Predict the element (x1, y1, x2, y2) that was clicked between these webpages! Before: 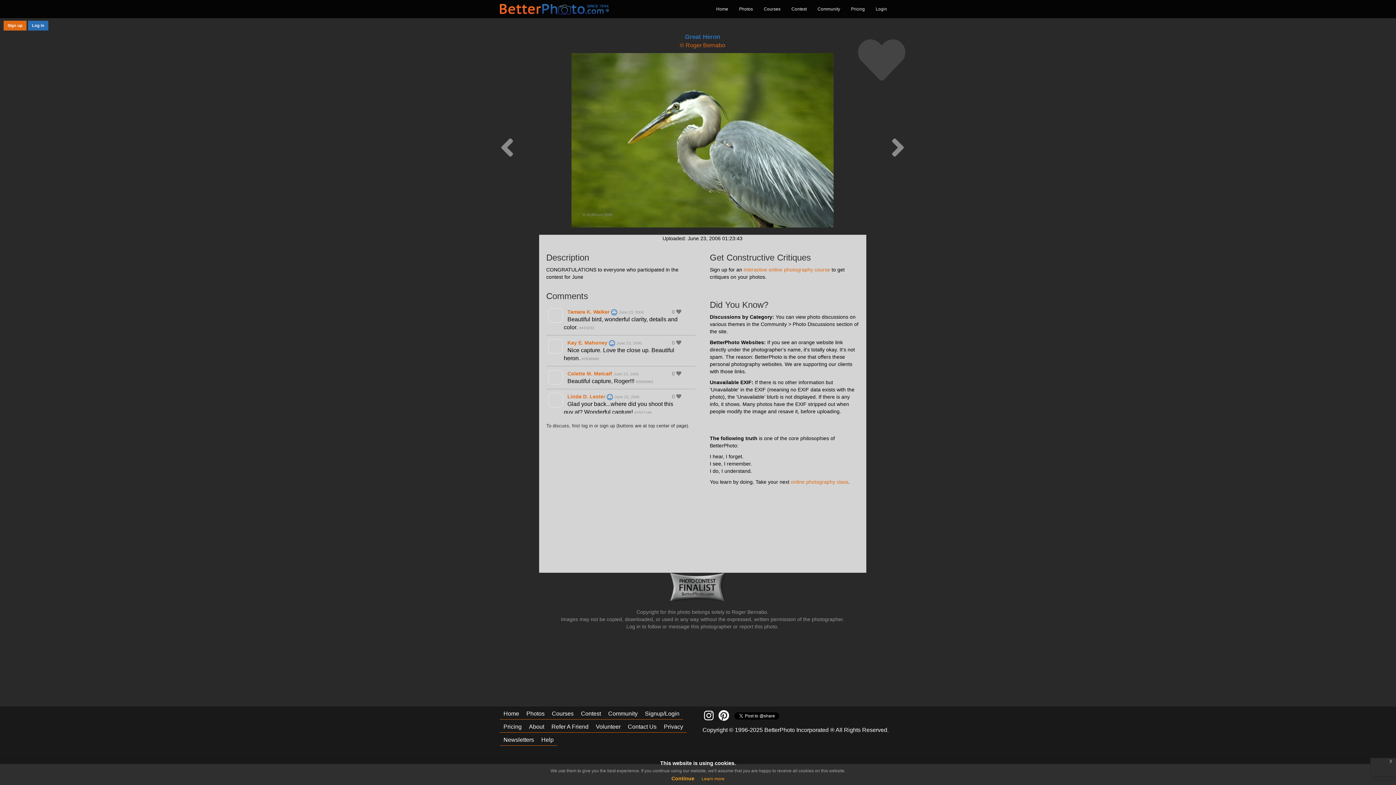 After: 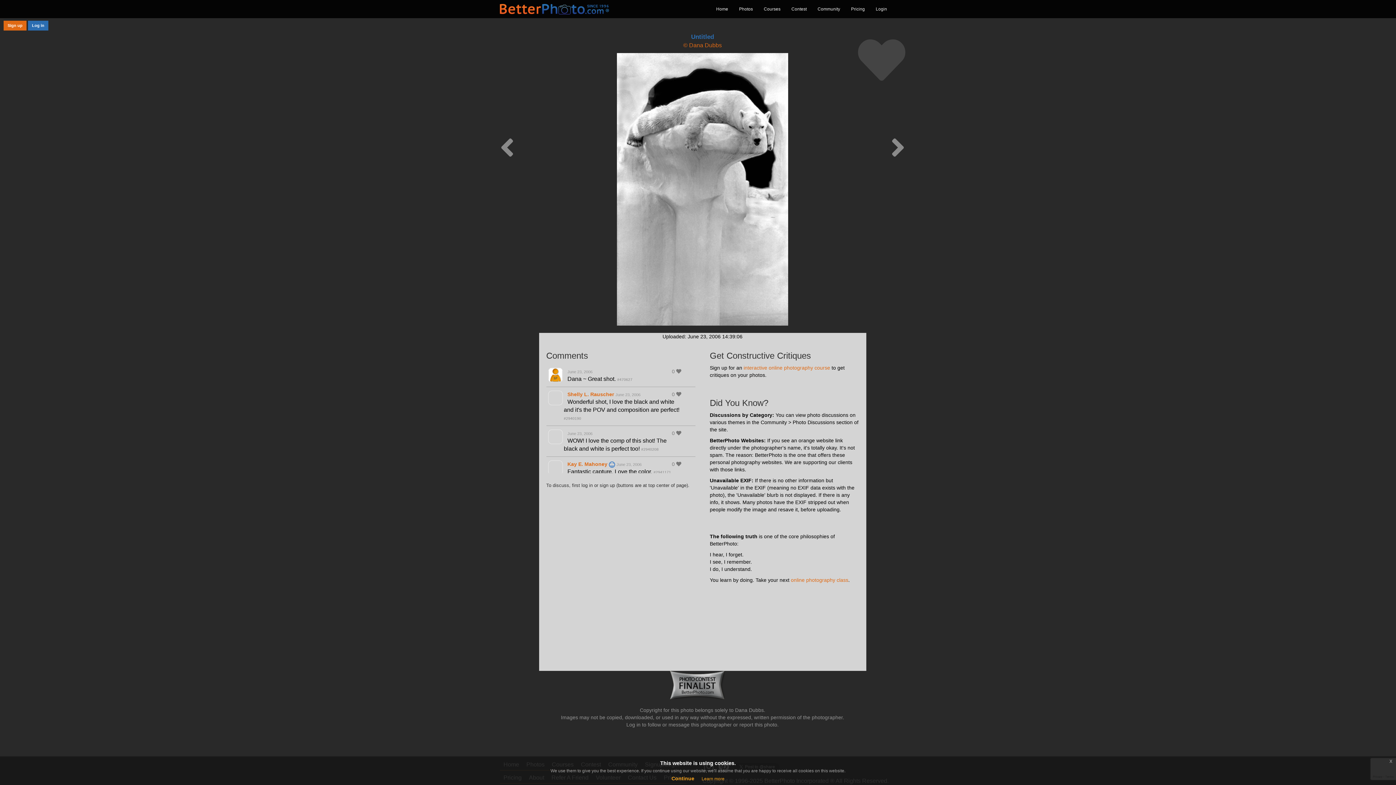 Action: bbox: (500, 153, 514, 159)